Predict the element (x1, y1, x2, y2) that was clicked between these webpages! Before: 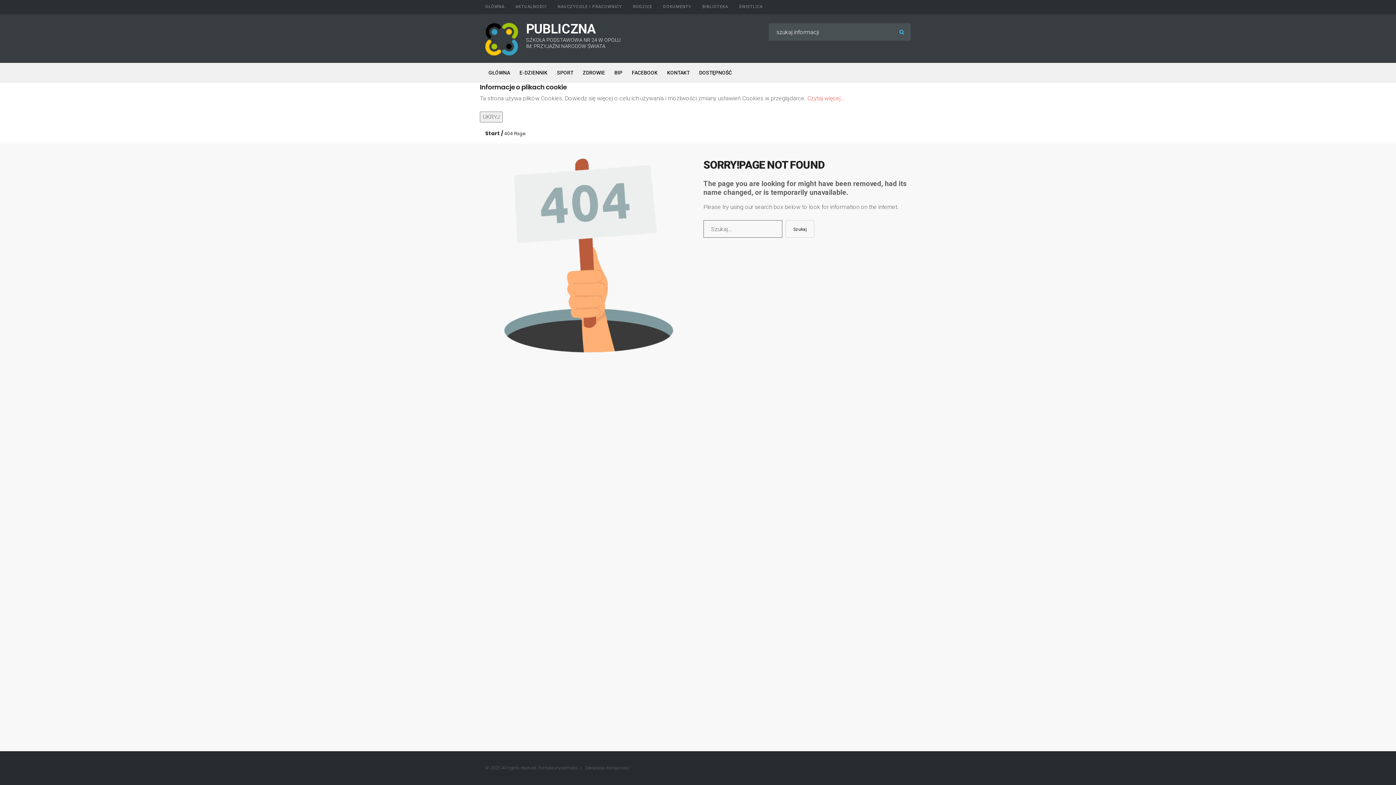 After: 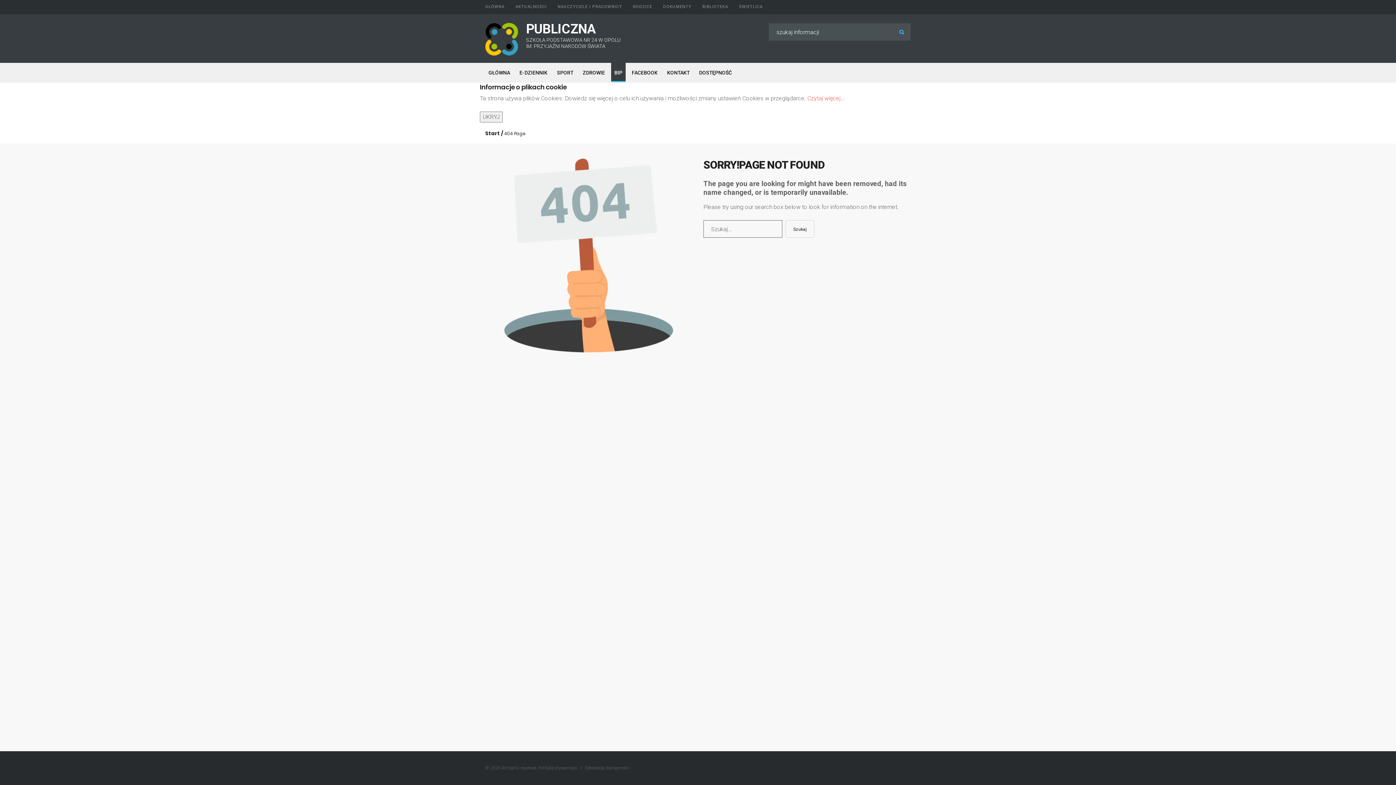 Action: bbox: (611, 62, 625, 82) label: BIP